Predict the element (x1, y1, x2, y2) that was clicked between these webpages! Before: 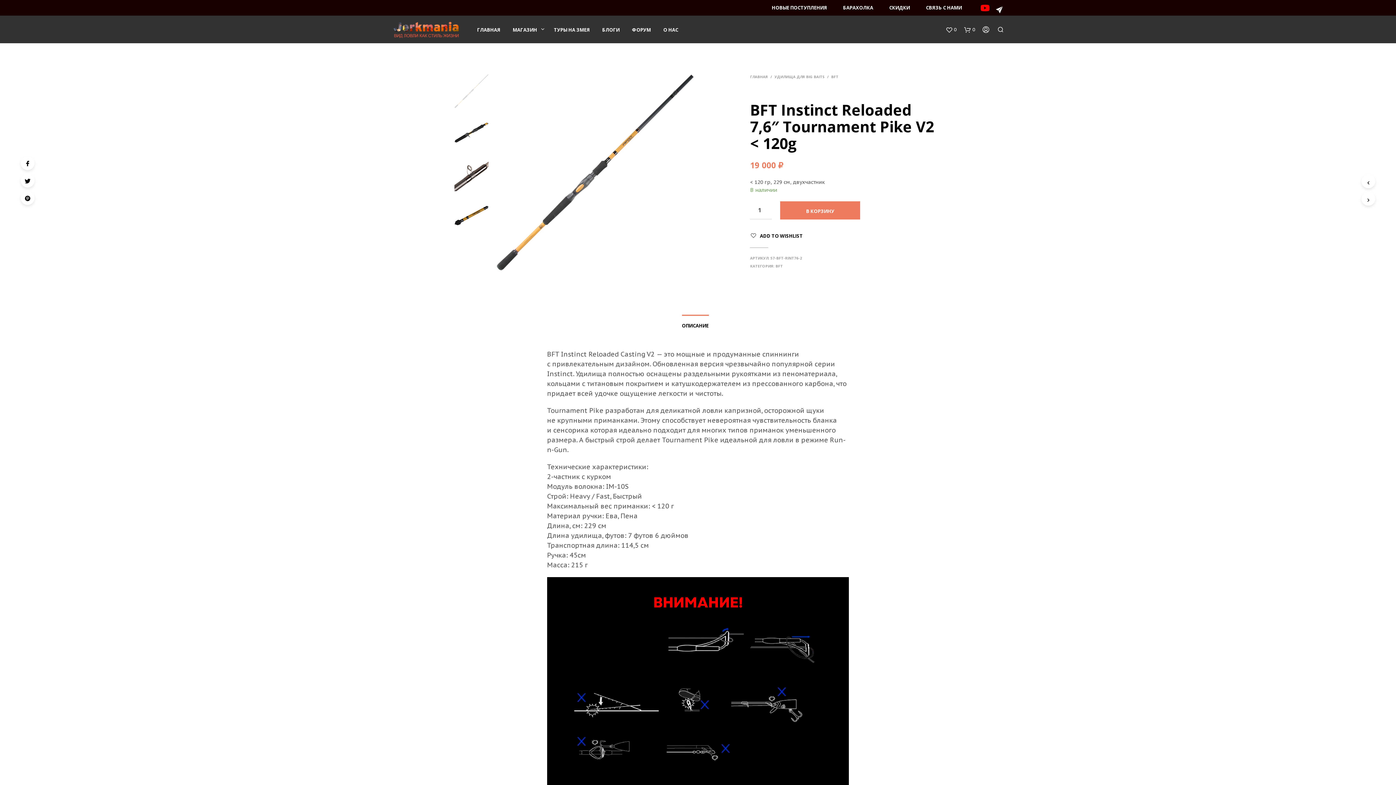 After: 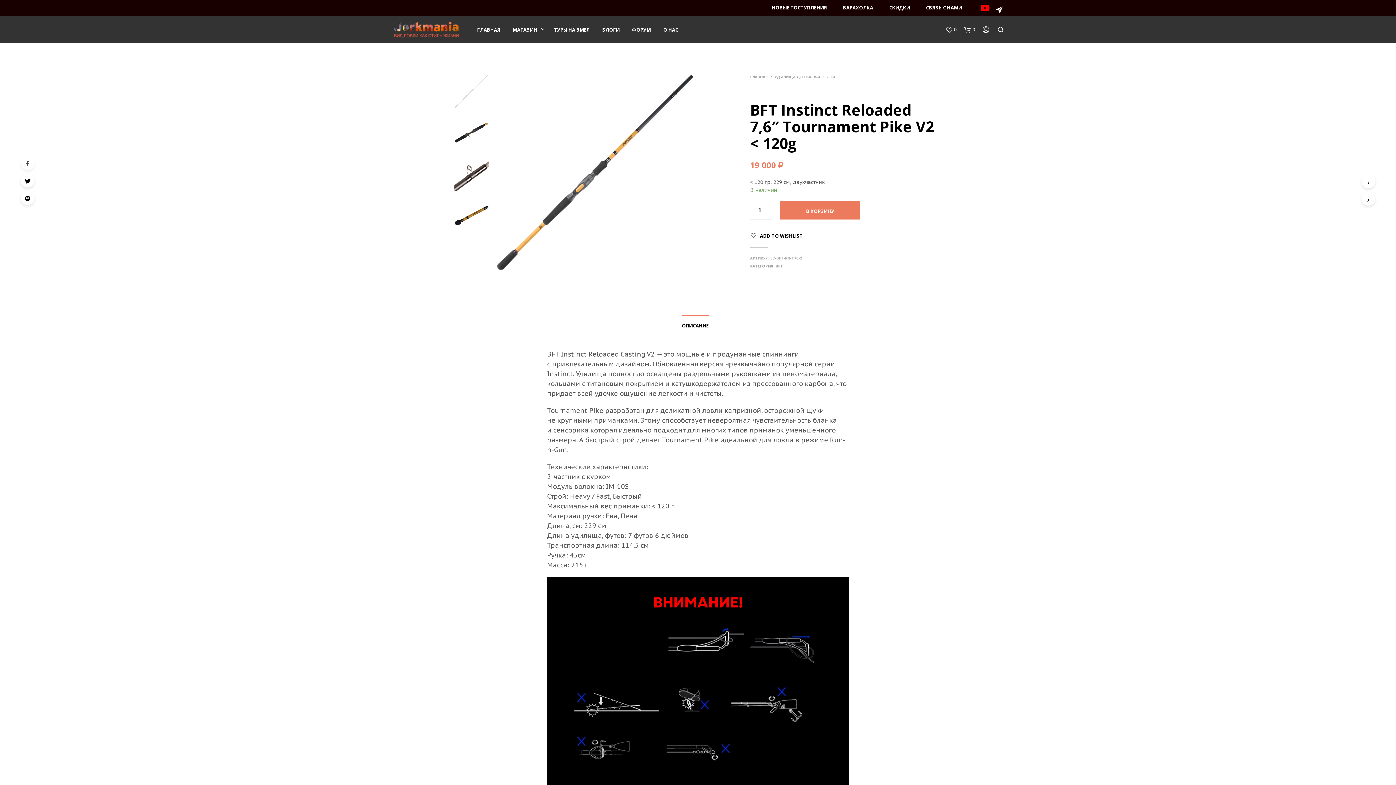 Action: bbox: (20, 156, 34, 170)